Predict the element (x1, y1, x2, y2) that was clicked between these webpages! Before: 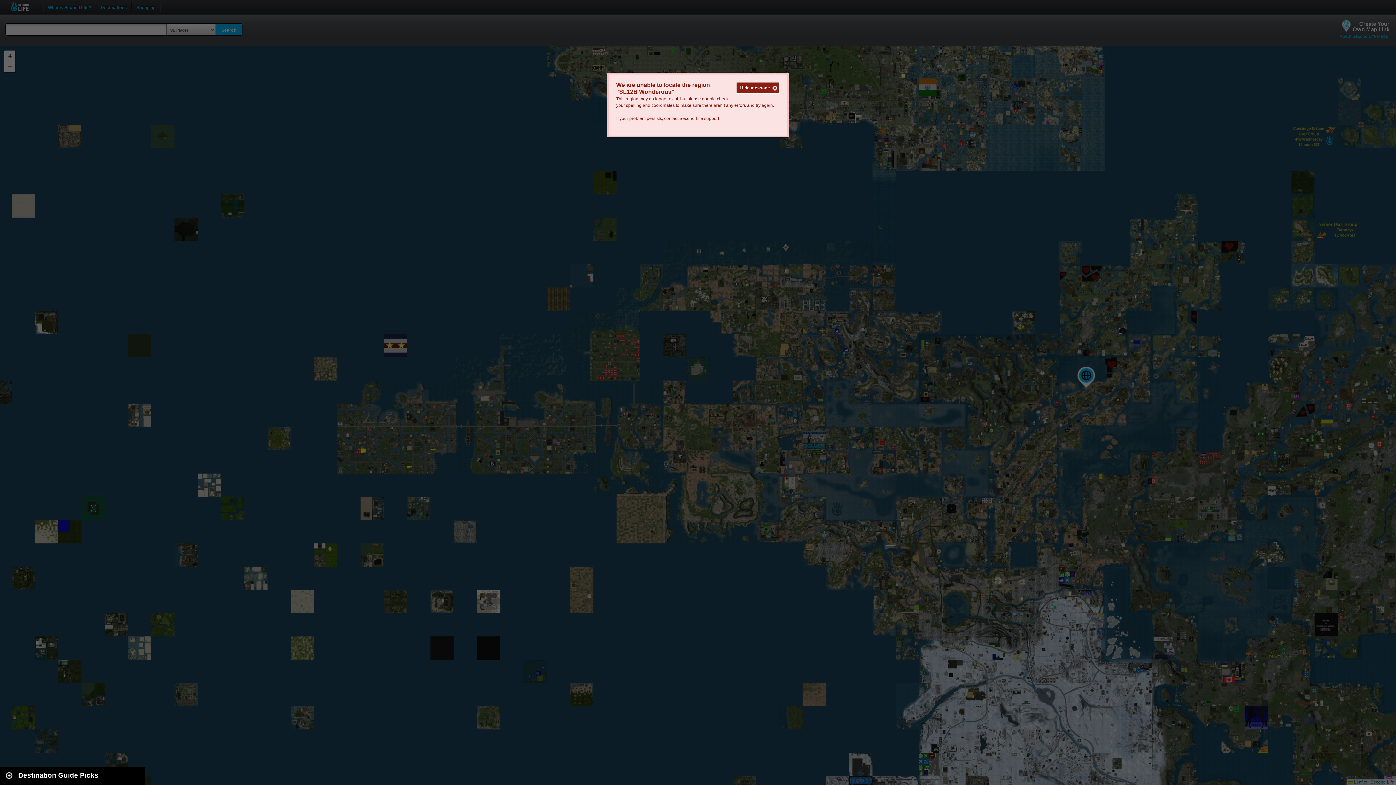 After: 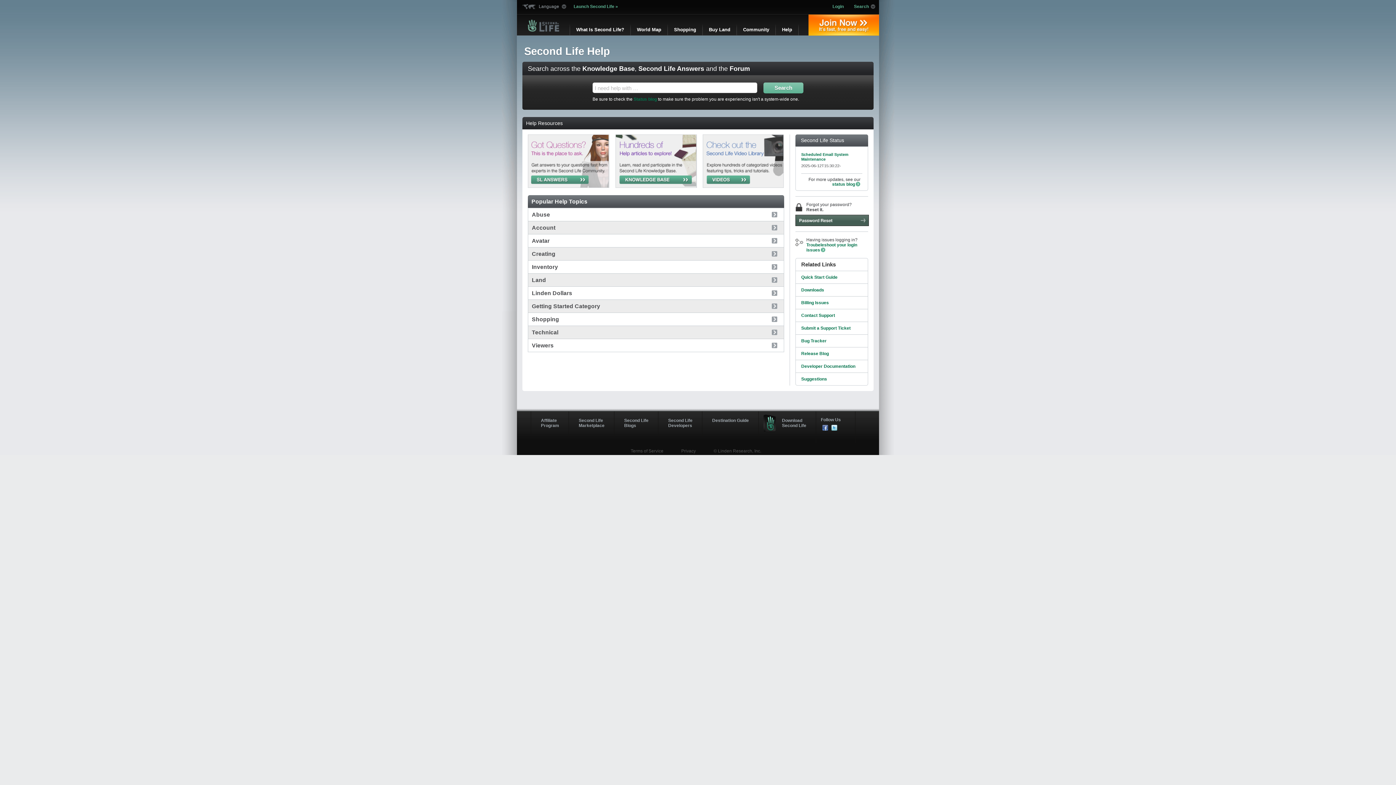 Action: bbox: (679, 116, 719, 121) label: Second Life support